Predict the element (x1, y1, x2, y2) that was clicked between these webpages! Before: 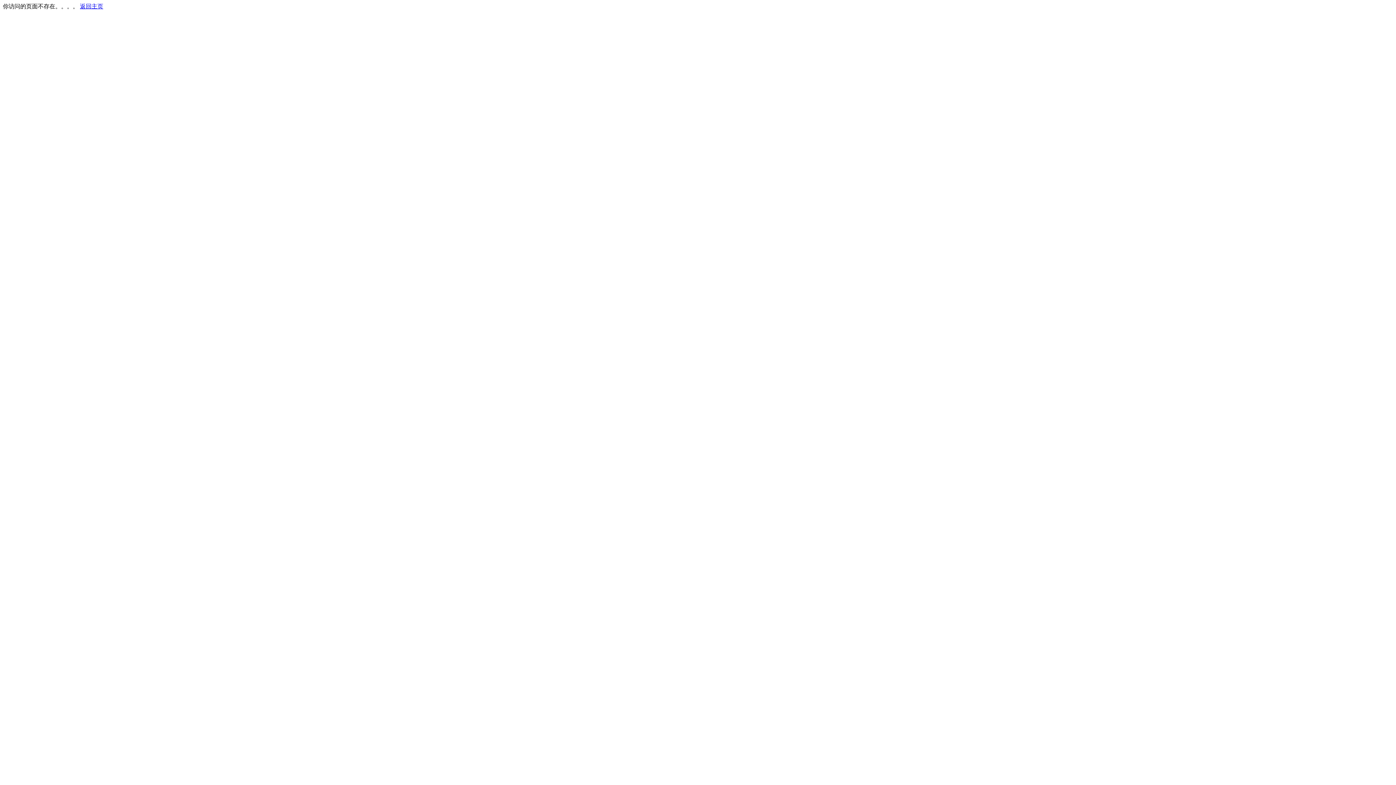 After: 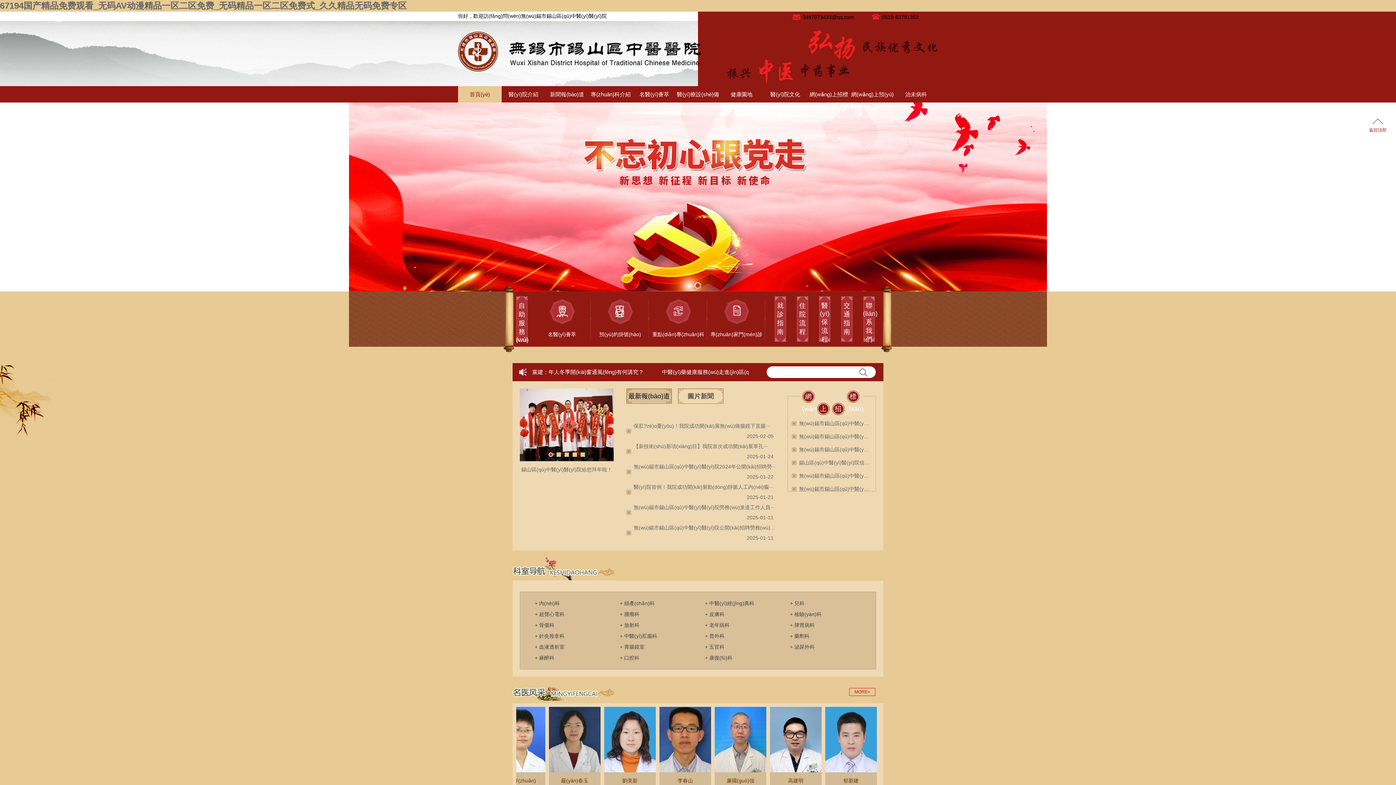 Action: bbox: (80, 3, 103, 9) label: 返回主页